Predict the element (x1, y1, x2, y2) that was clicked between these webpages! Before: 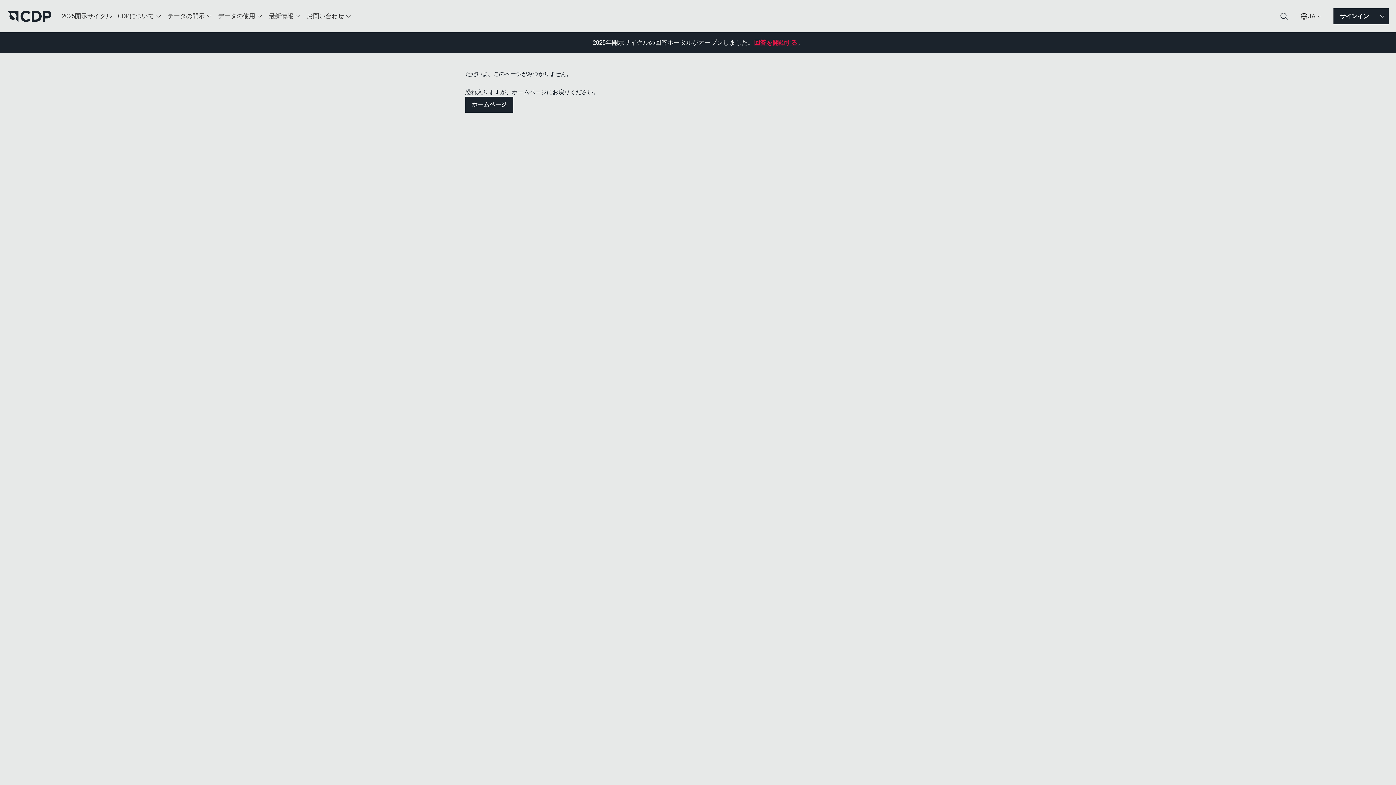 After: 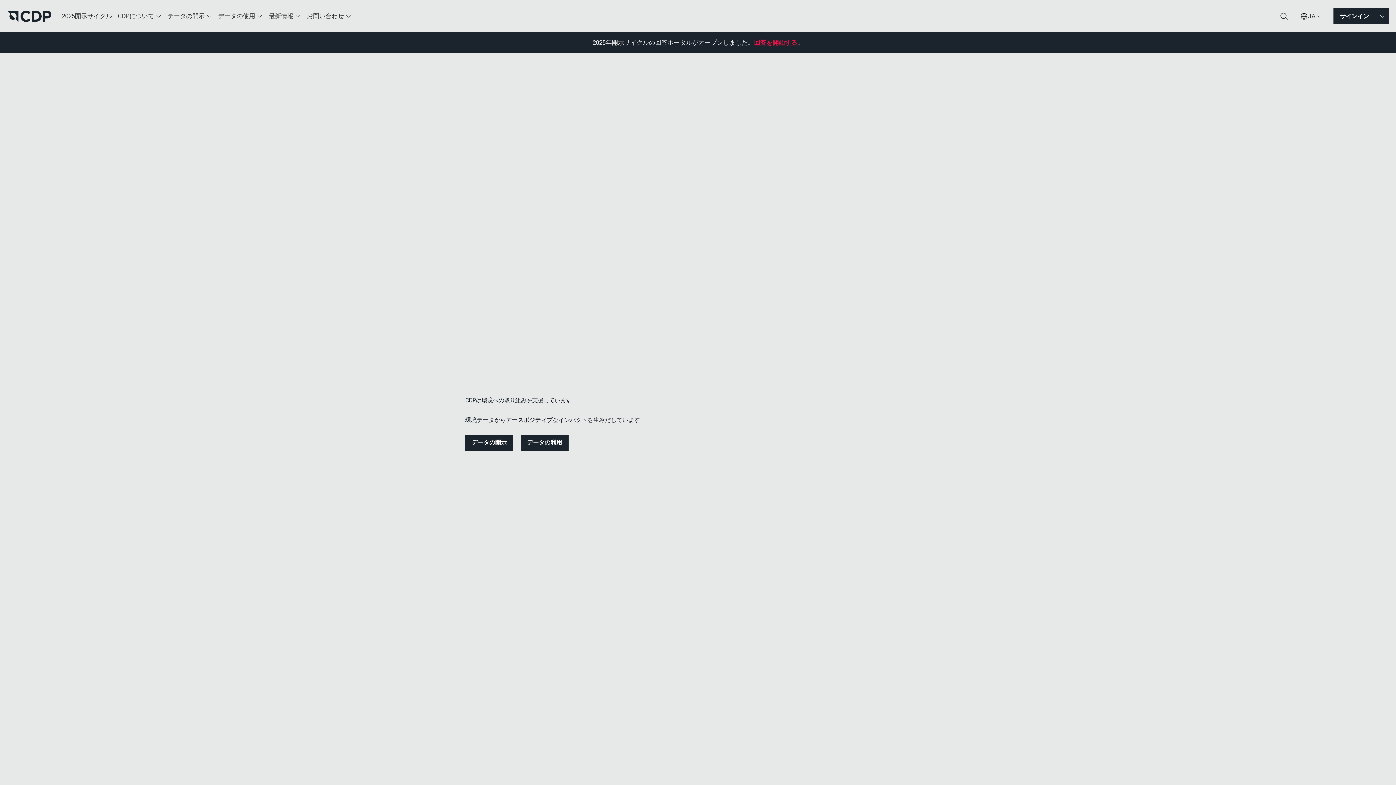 Action: label: ホームページ bbox: (465, 96, 513, 112)